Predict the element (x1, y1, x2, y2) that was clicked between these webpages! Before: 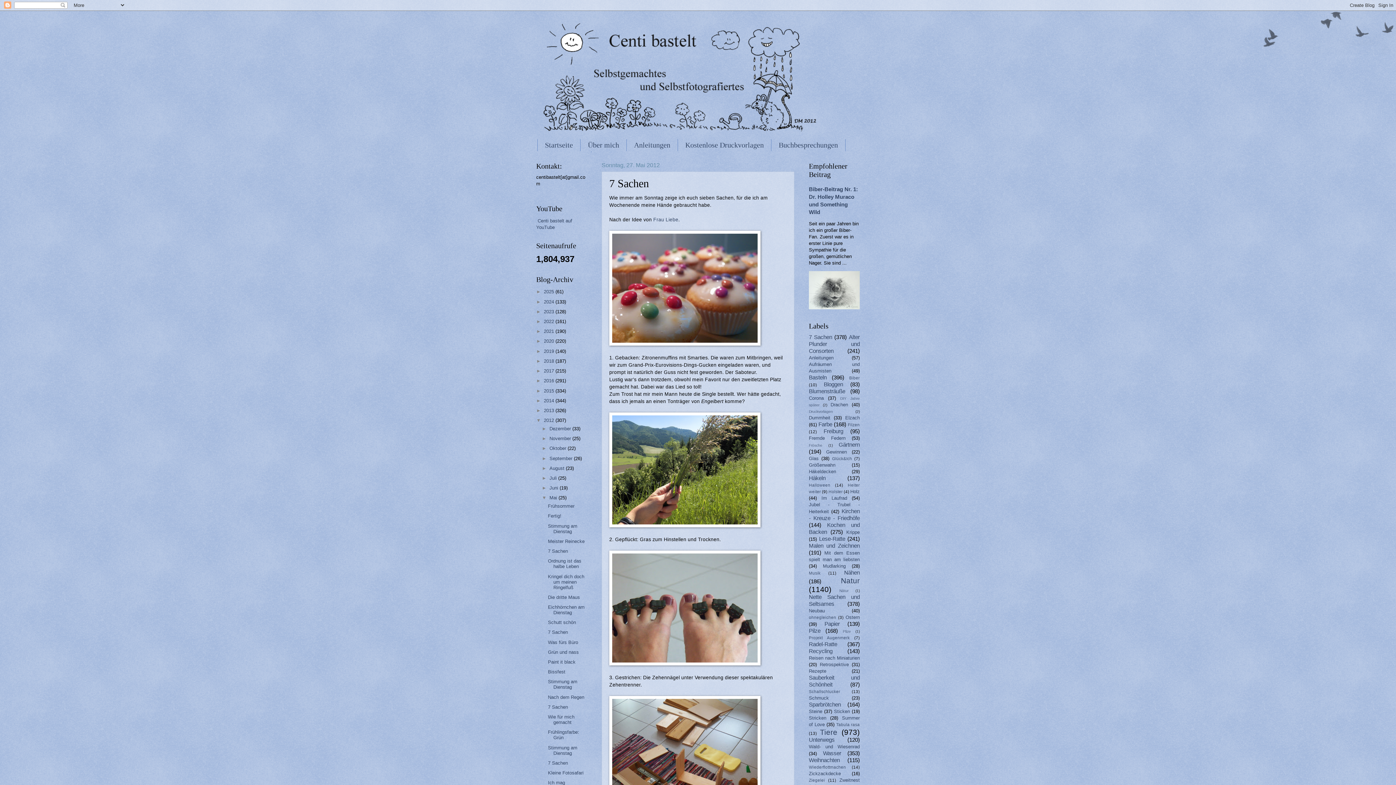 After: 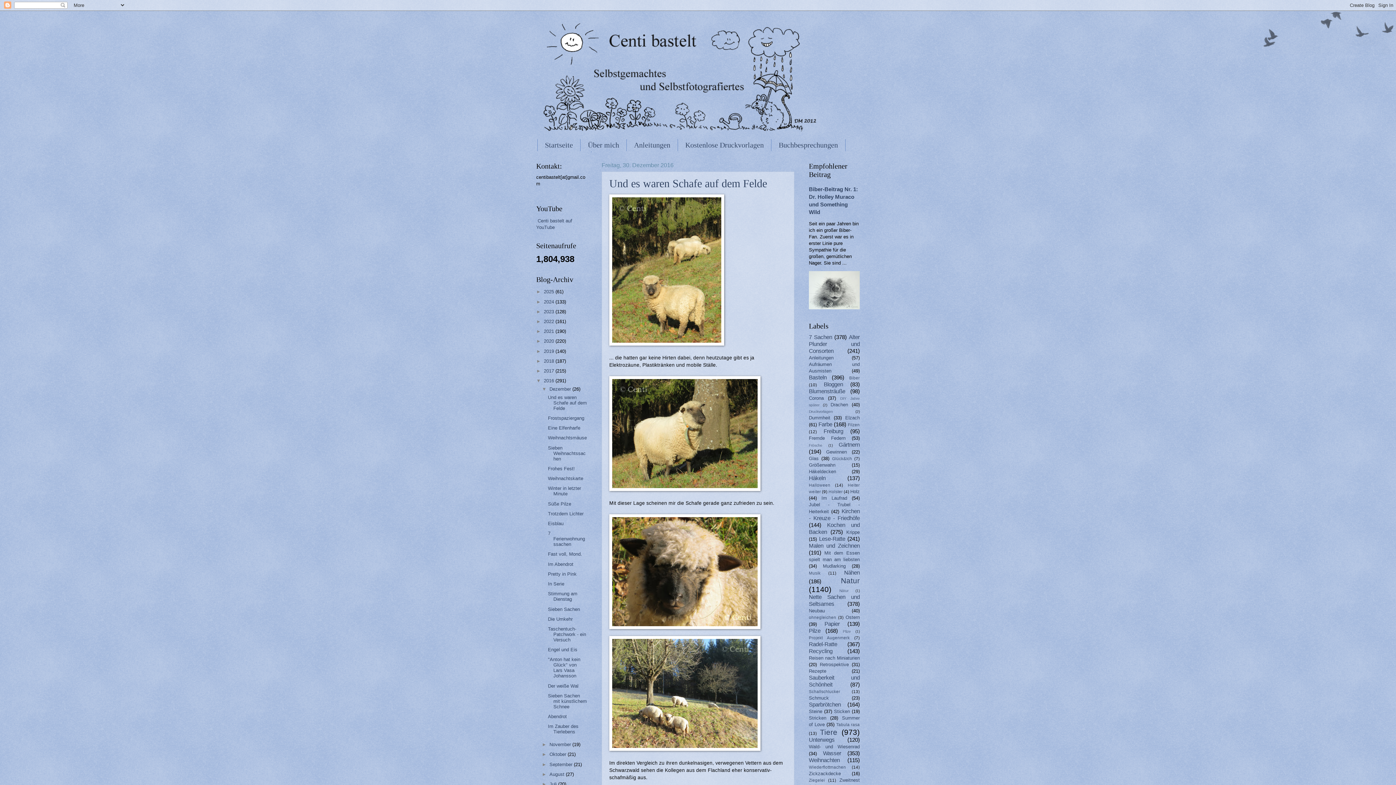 Action: label: 2016  bbox: (544, 378, 555, 383)